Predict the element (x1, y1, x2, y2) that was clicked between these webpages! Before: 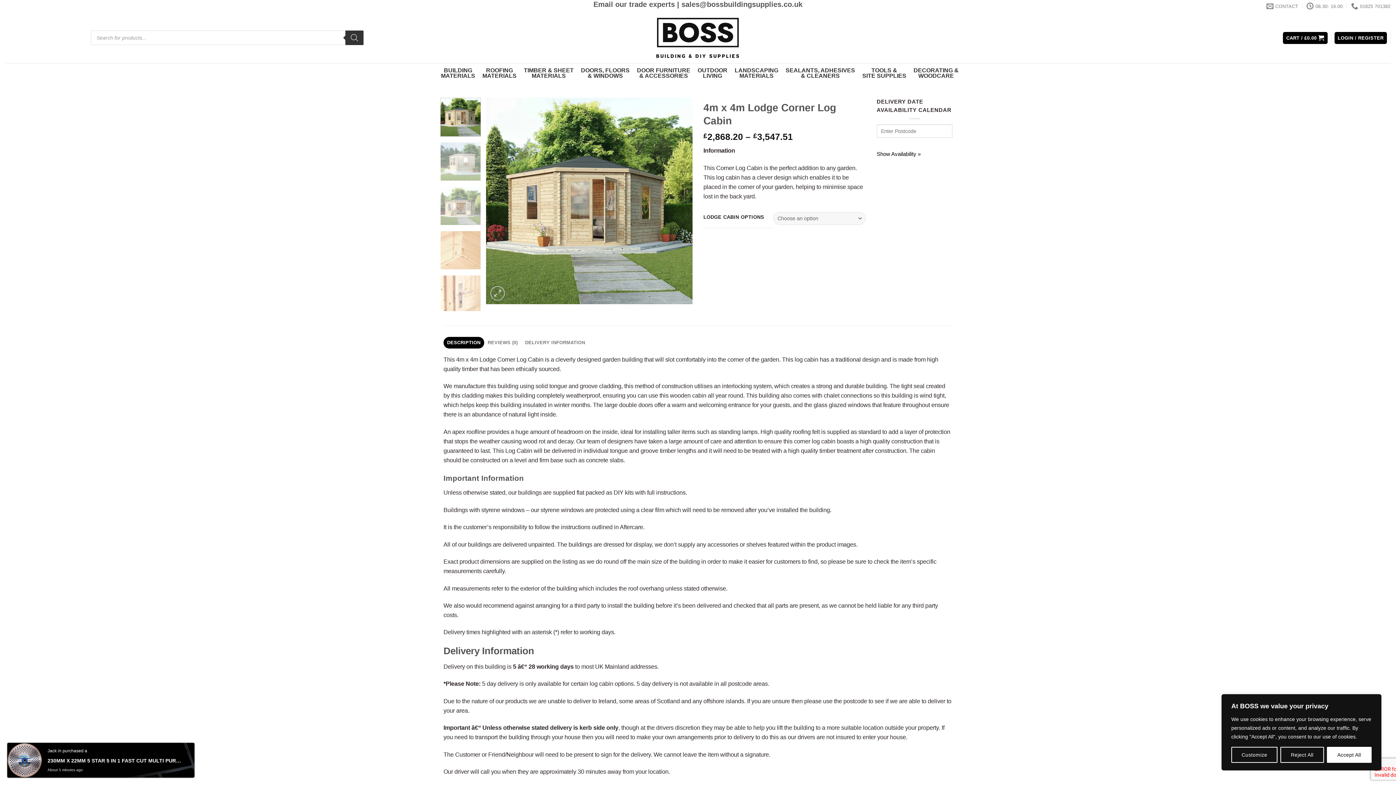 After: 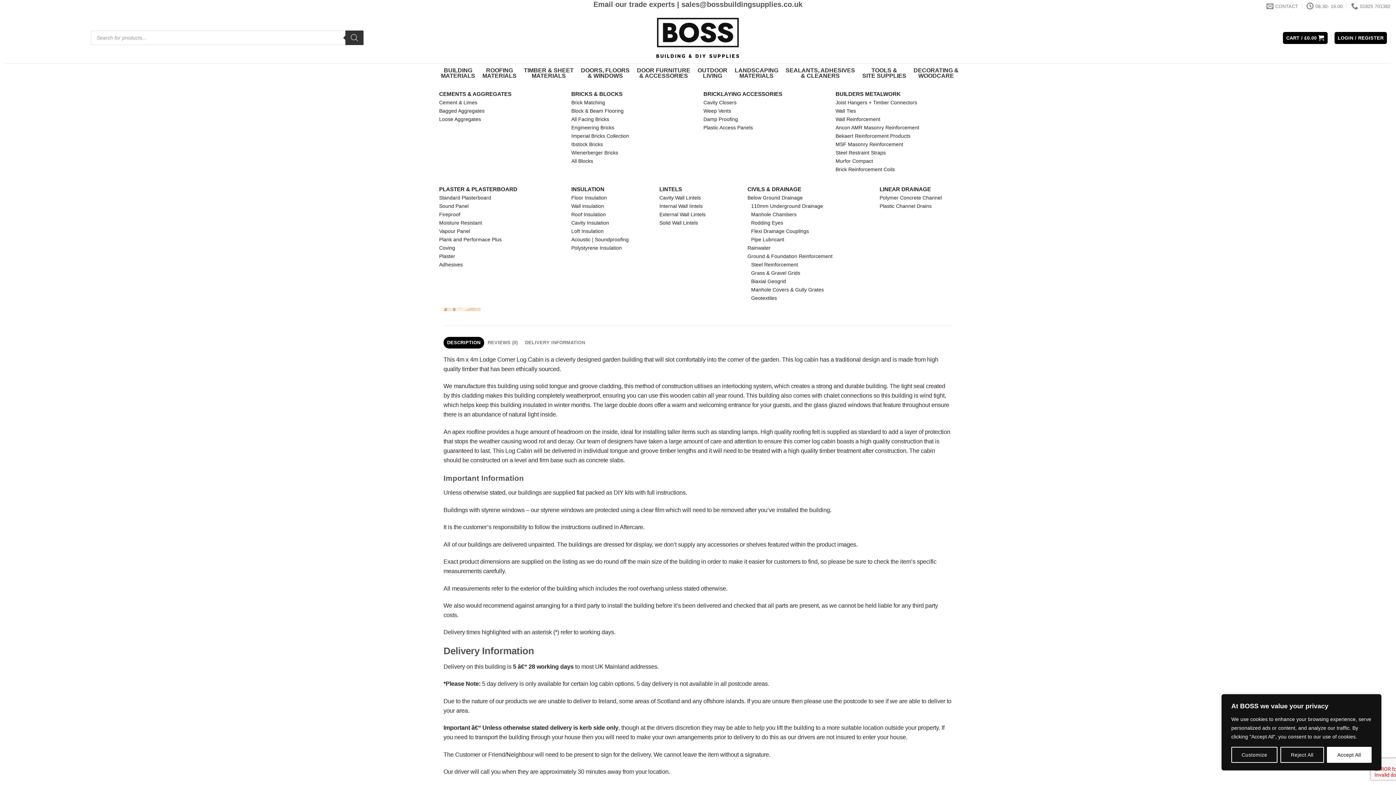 Action: label: BUILDING
MATERIALS bbox: (437, 65, 478, 80)